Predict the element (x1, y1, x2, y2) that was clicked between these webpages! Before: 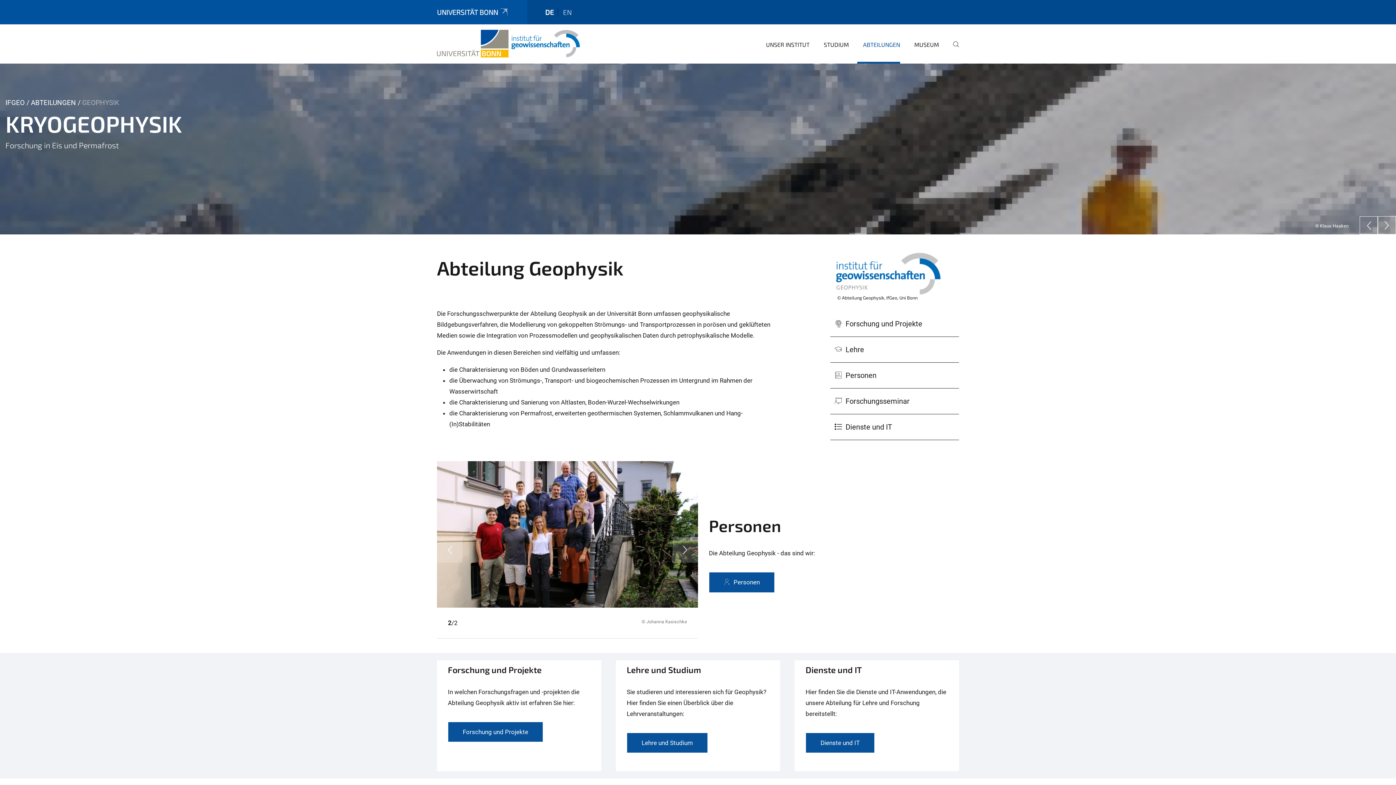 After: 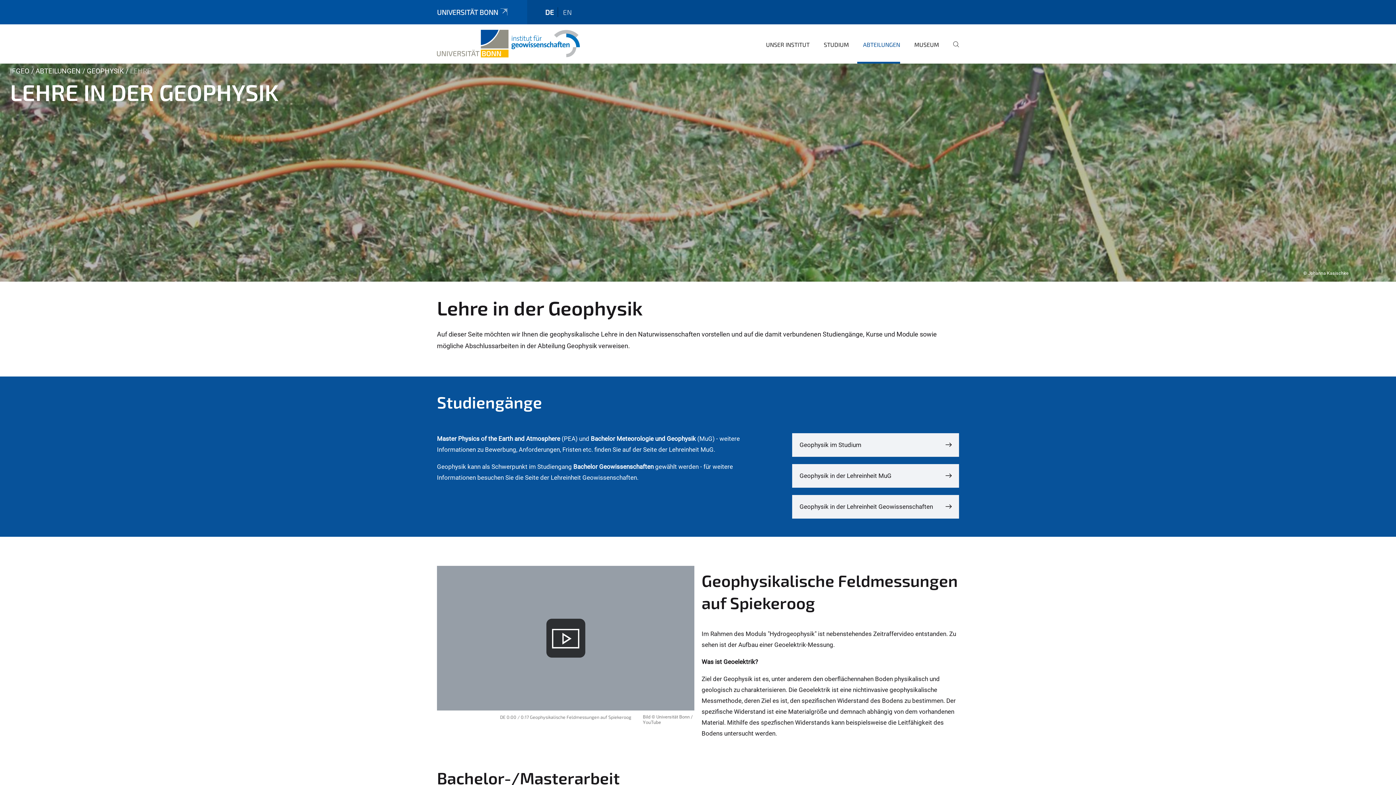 Action: bbox: (830, 336, 868, 362) label: Lehre